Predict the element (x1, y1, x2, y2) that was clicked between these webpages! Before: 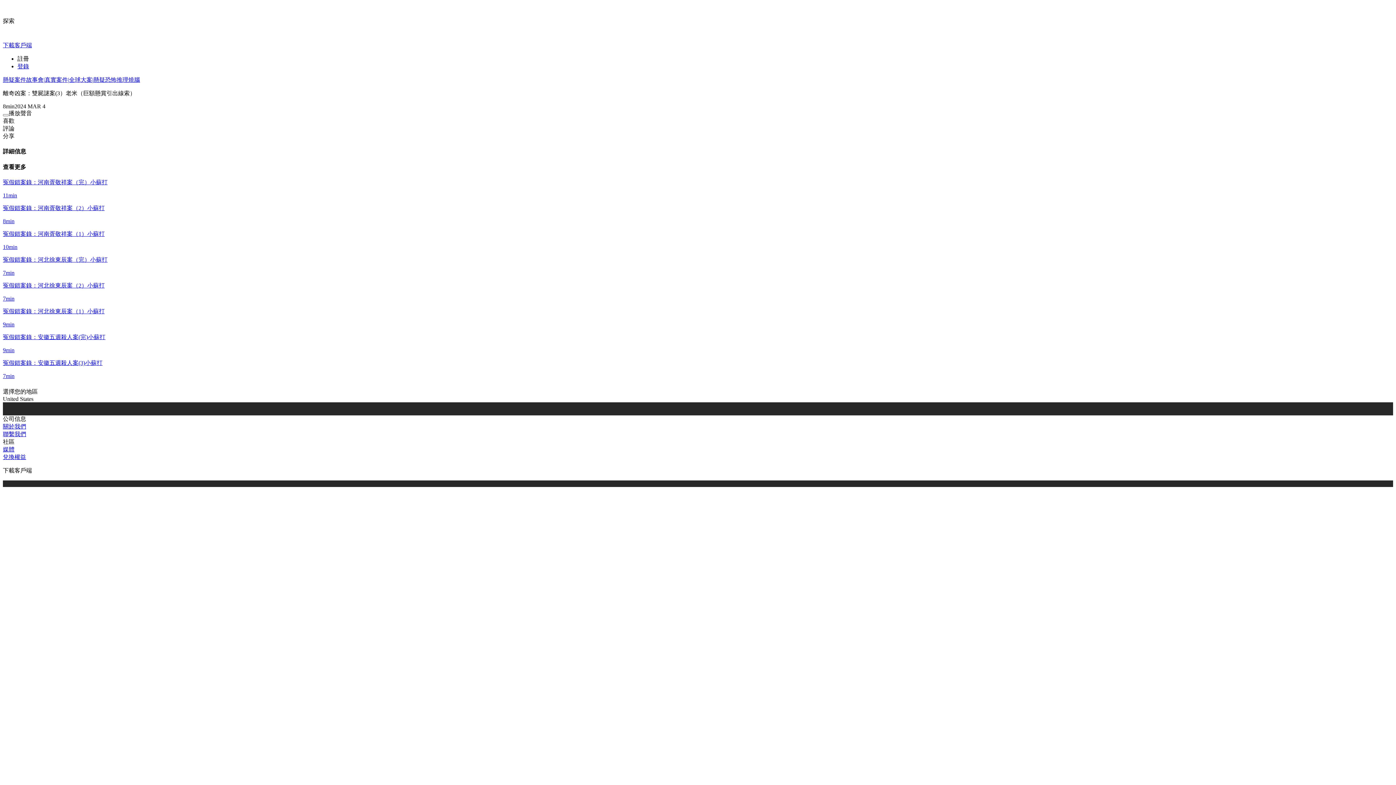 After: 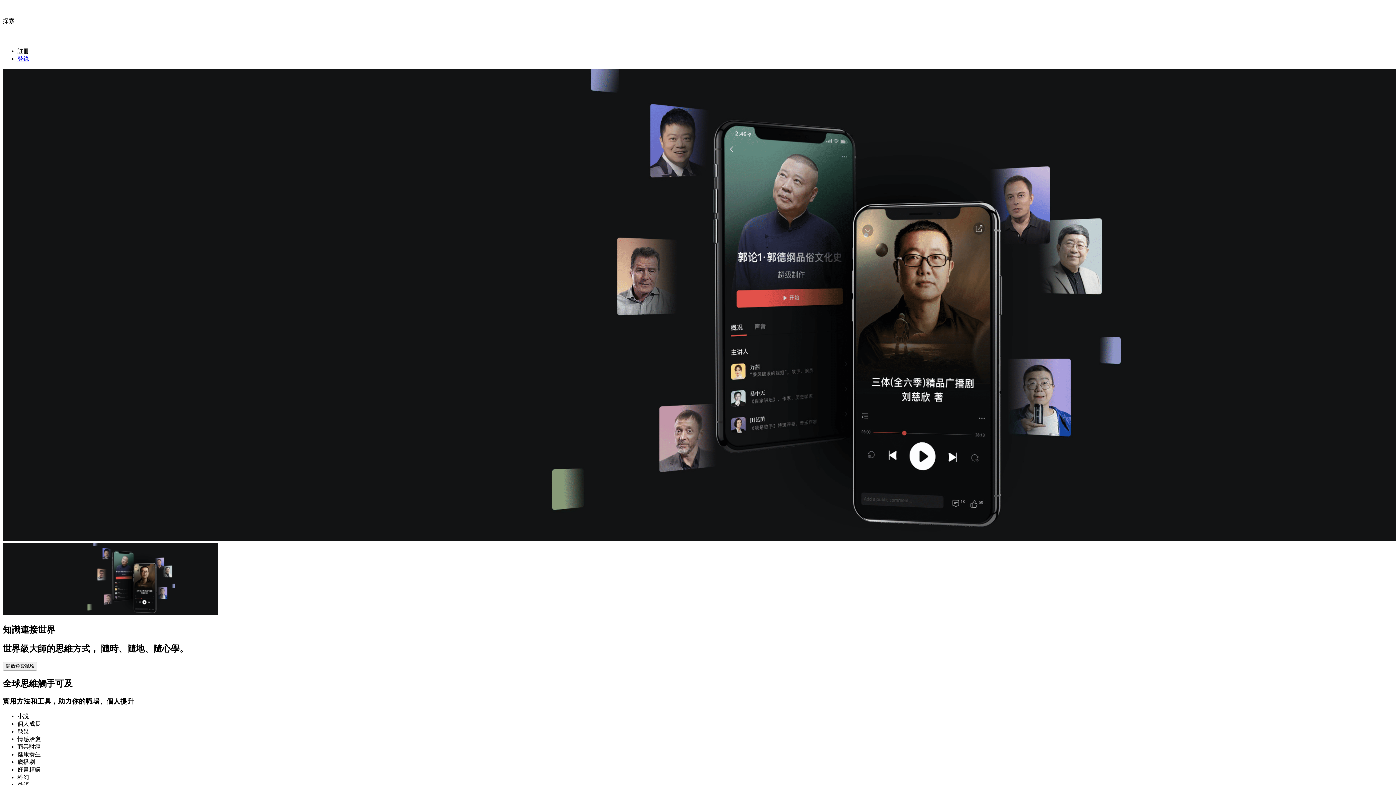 Action: label: visit himalaya bbox: (2, 2, 1393, 11)